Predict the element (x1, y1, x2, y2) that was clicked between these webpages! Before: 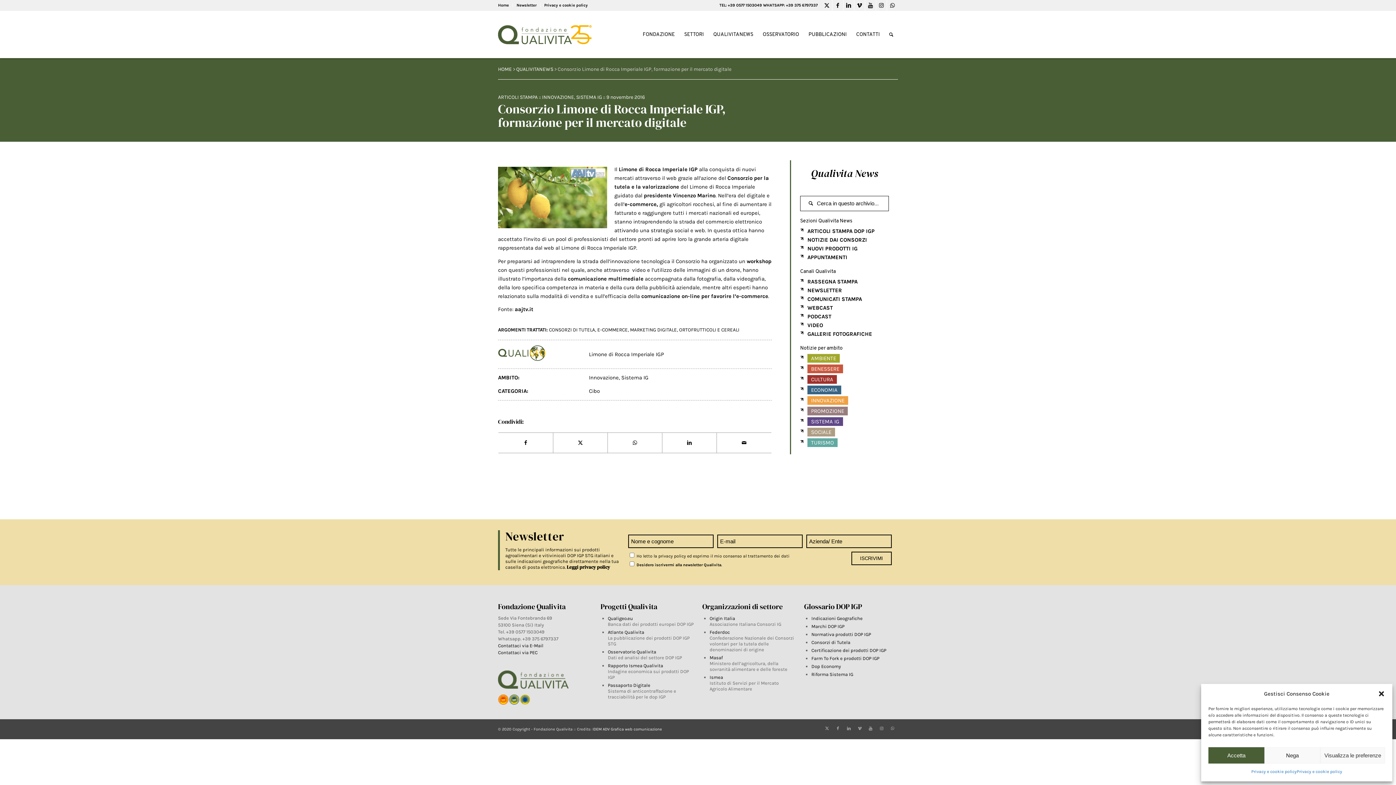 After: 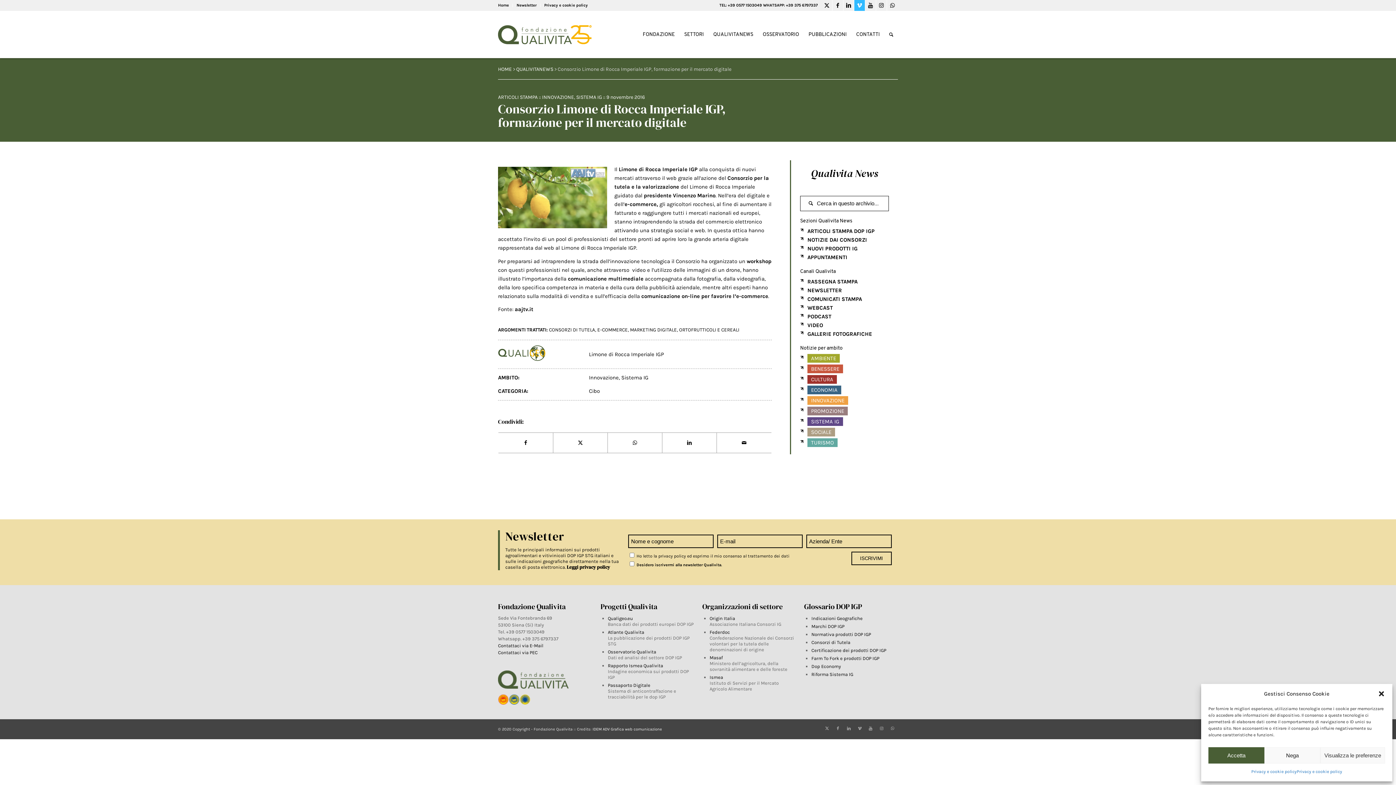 Action: label: Link to Vimeo bbox: (854, 0, 865, 10)